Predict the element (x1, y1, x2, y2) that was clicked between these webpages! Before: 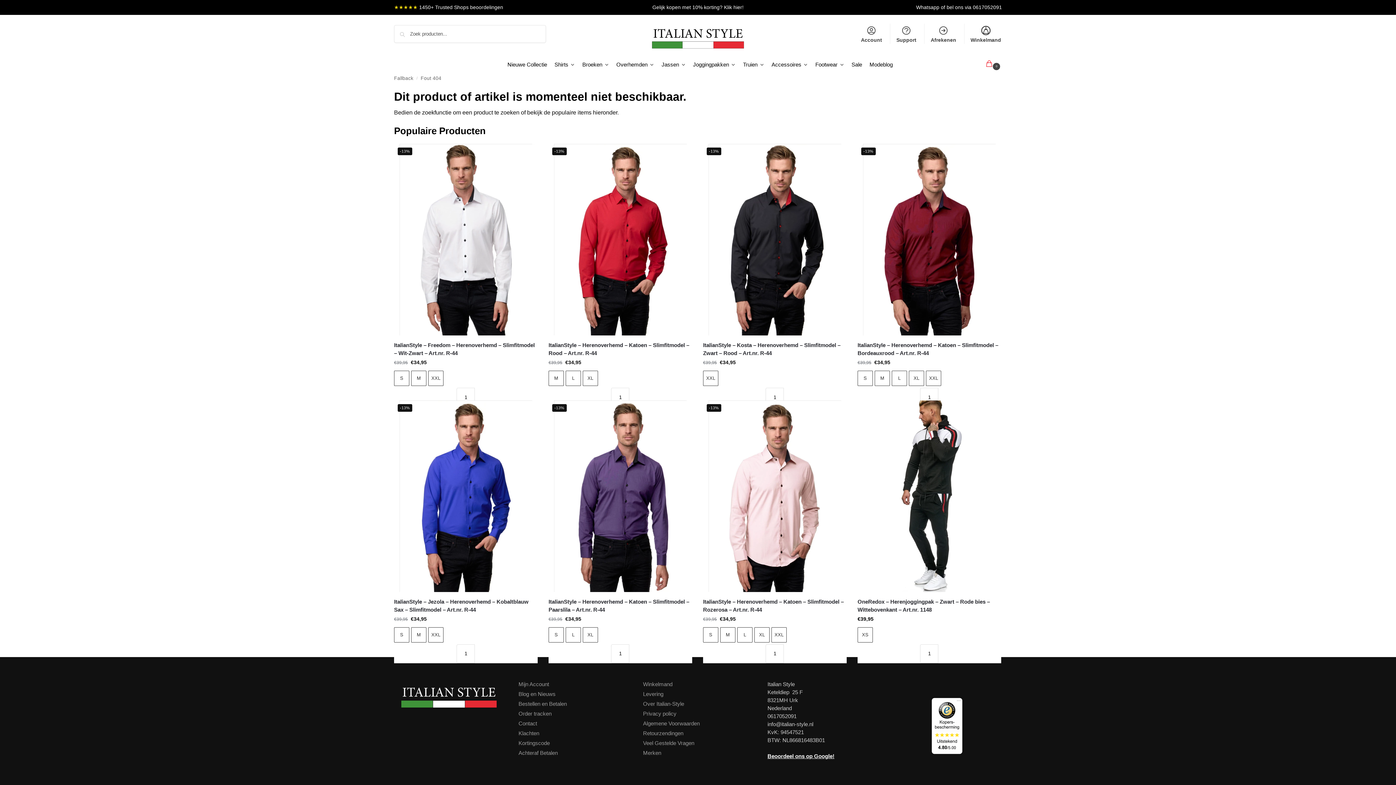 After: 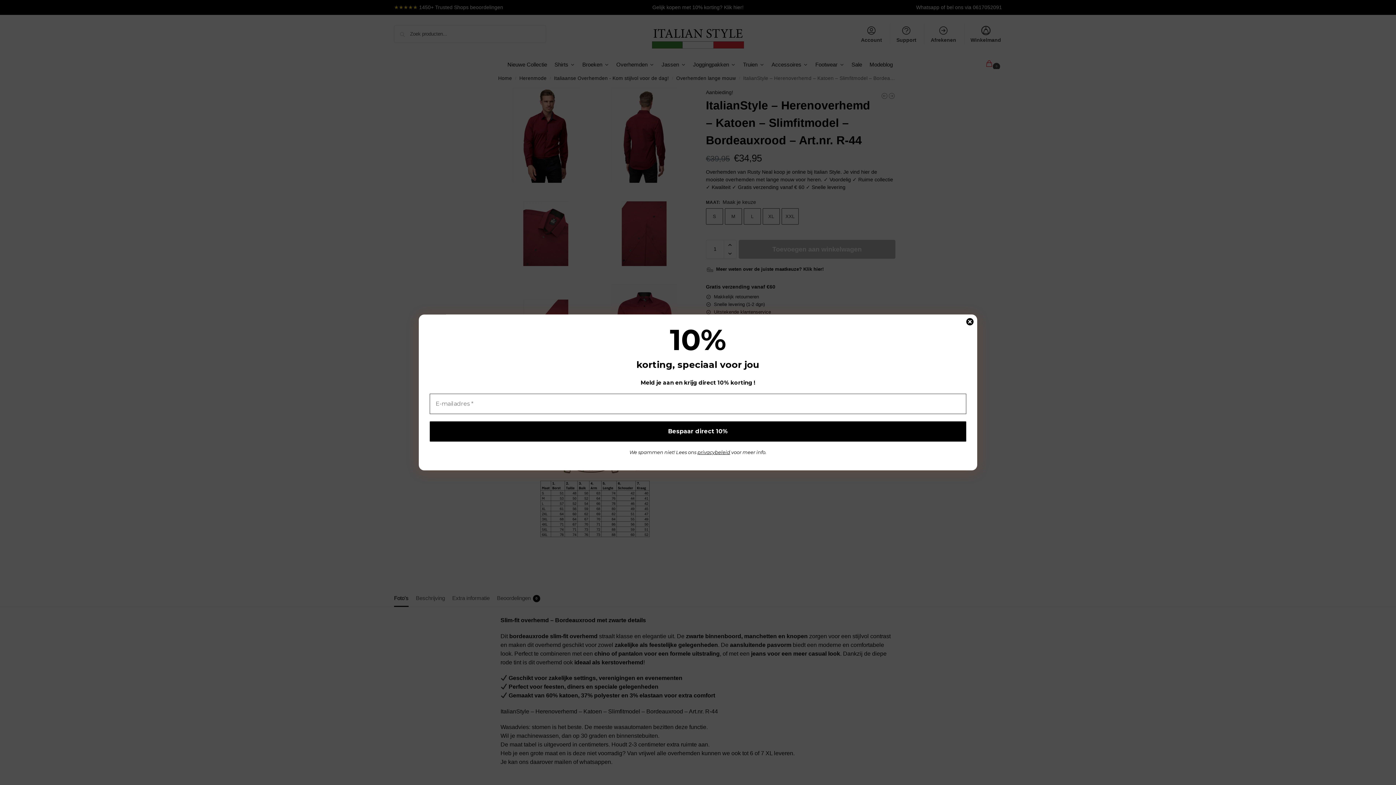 Action: bbox: (857, 341, 1001, 357) label: ItalianStyle – Herenoverhemd – Katoen – Slimfitmodel – Bordeauxrood – Art.nr. R-44